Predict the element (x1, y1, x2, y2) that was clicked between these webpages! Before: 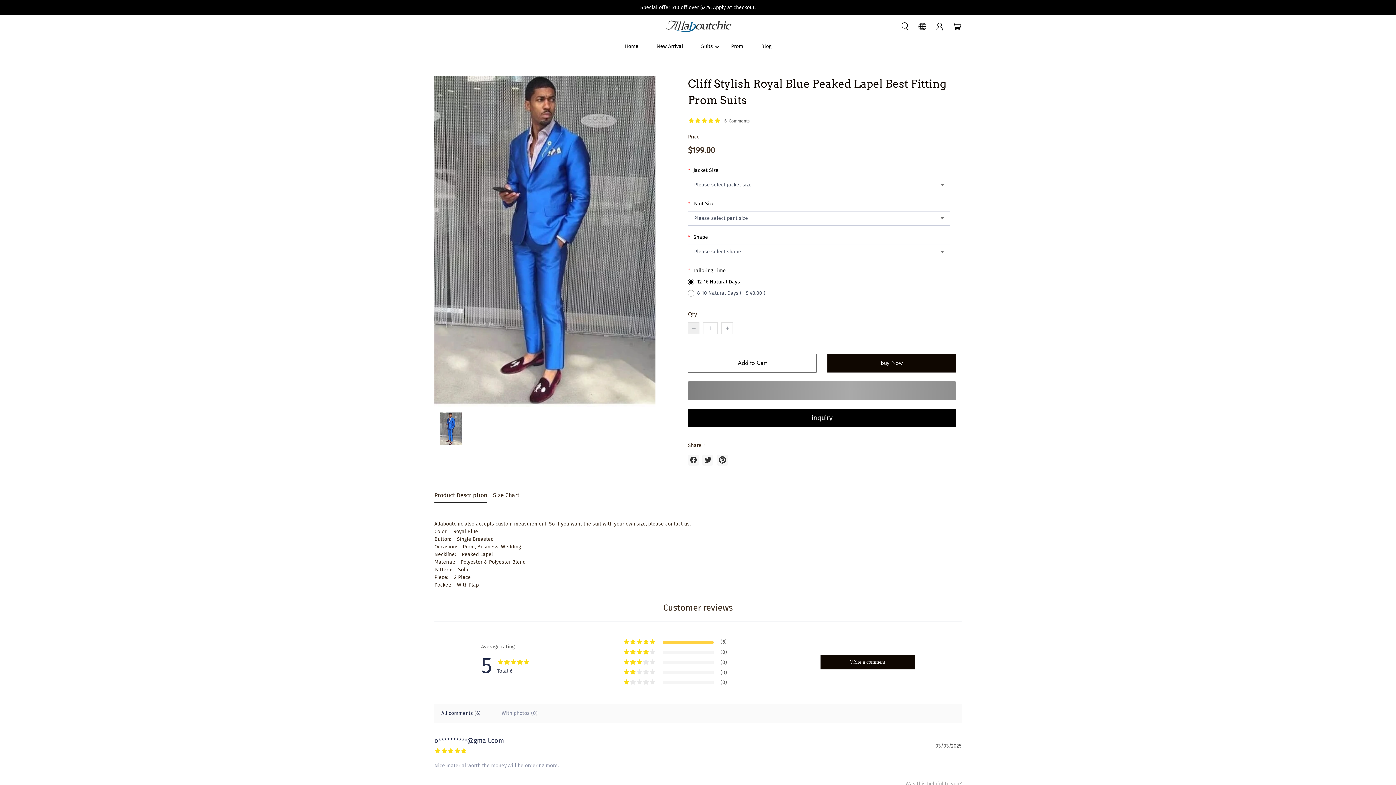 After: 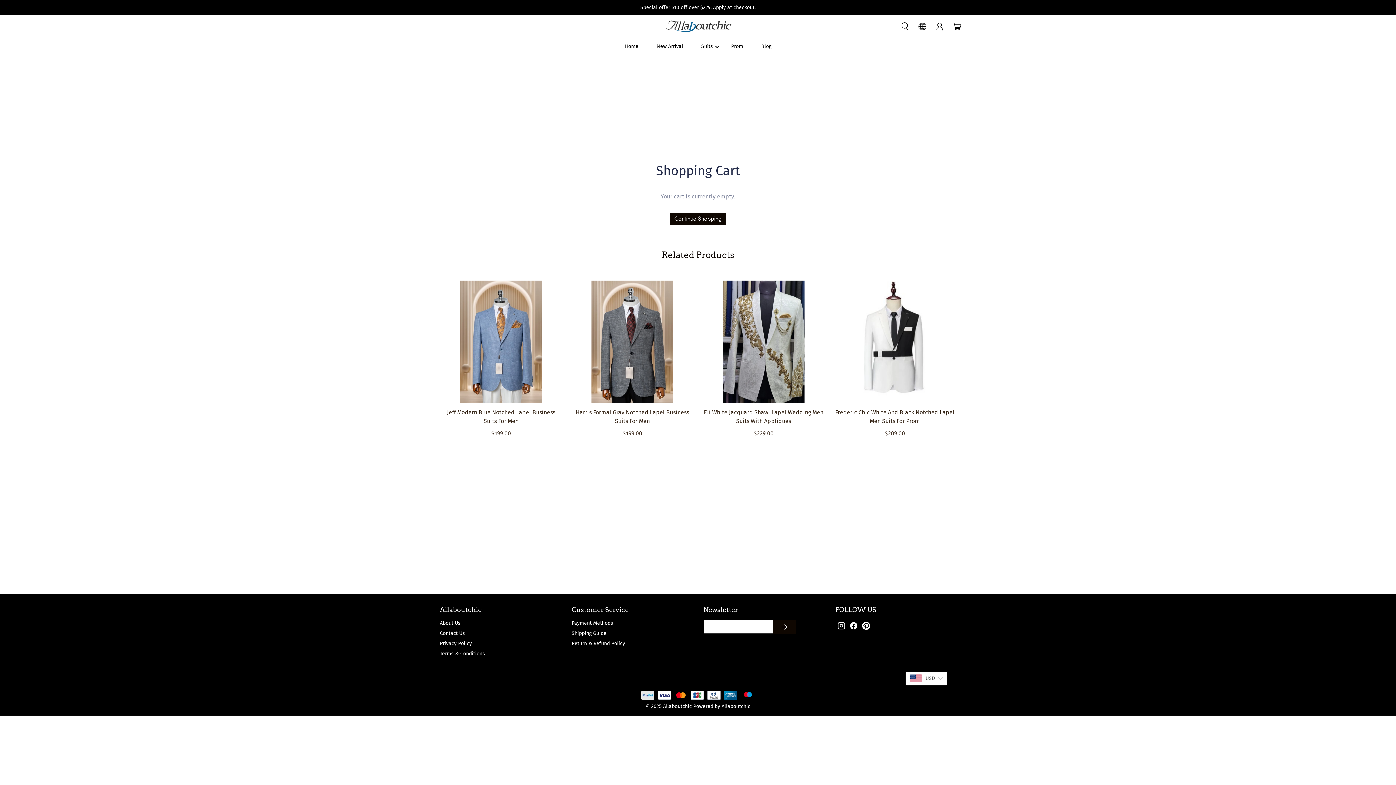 Action: bbox: (953, 19, 961, 32)